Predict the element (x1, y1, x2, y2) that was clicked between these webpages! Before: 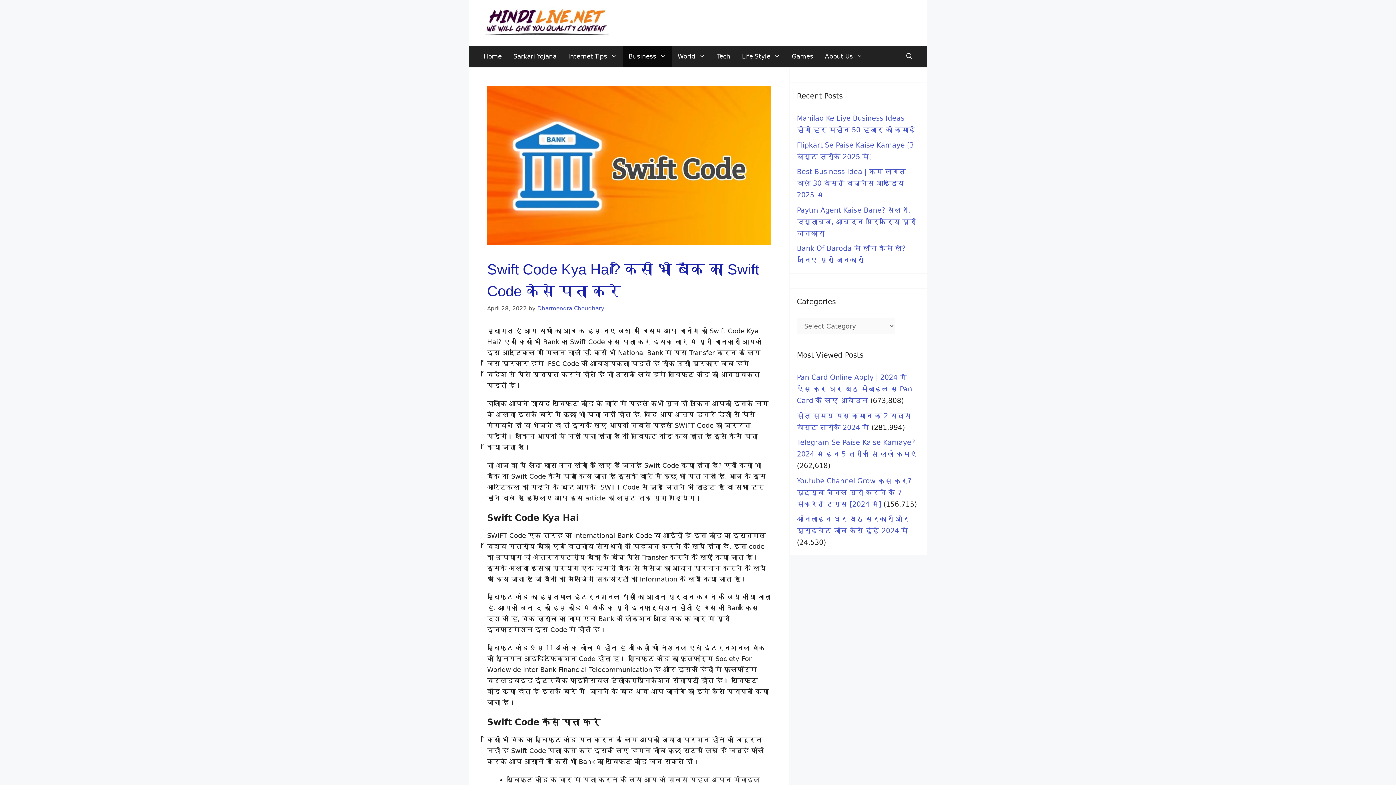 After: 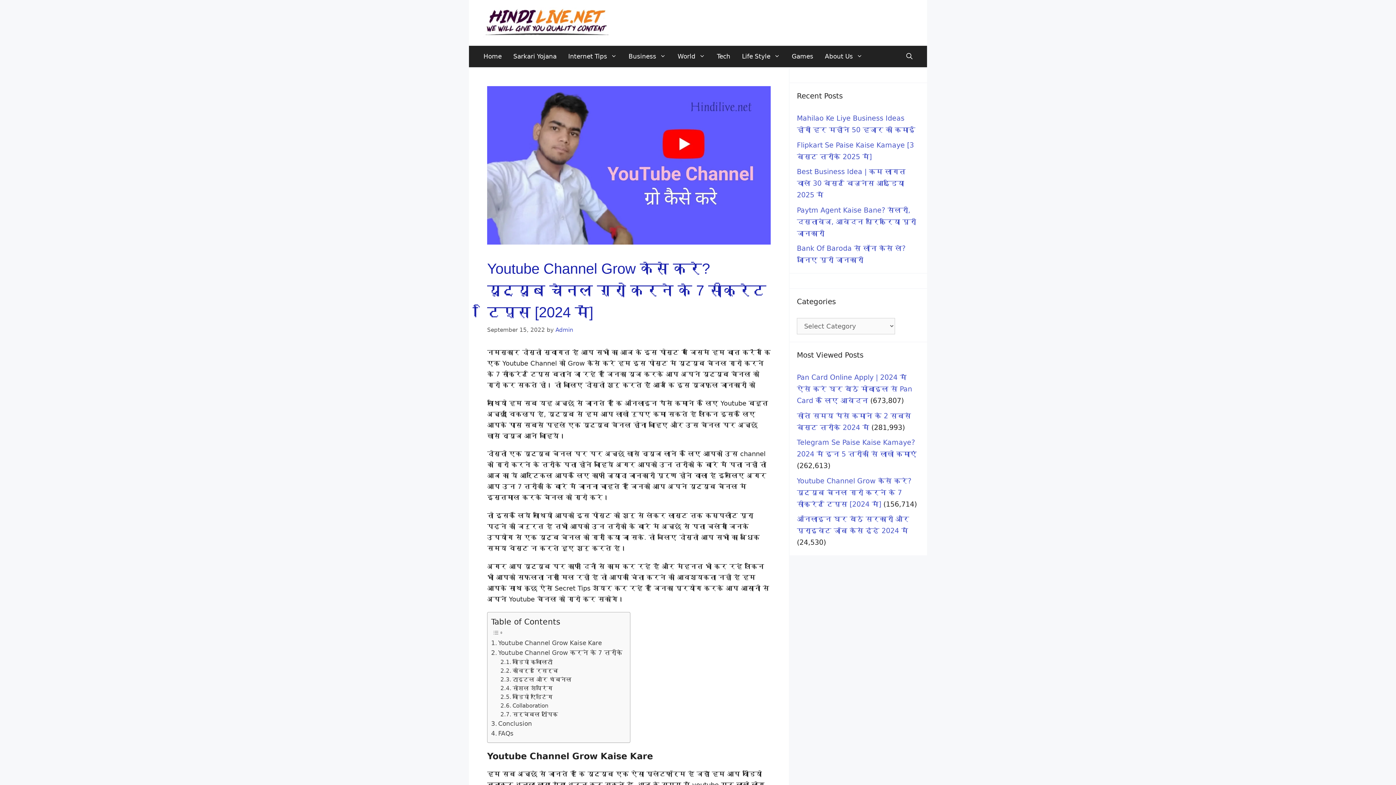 Action: bbox: (797, 476, 911, 508) label: Youtube Channel Grow कैसे करे? यूट्यूब चैनल ग्रो करने के 7 सीक्रेट टिप्स [2024 में]